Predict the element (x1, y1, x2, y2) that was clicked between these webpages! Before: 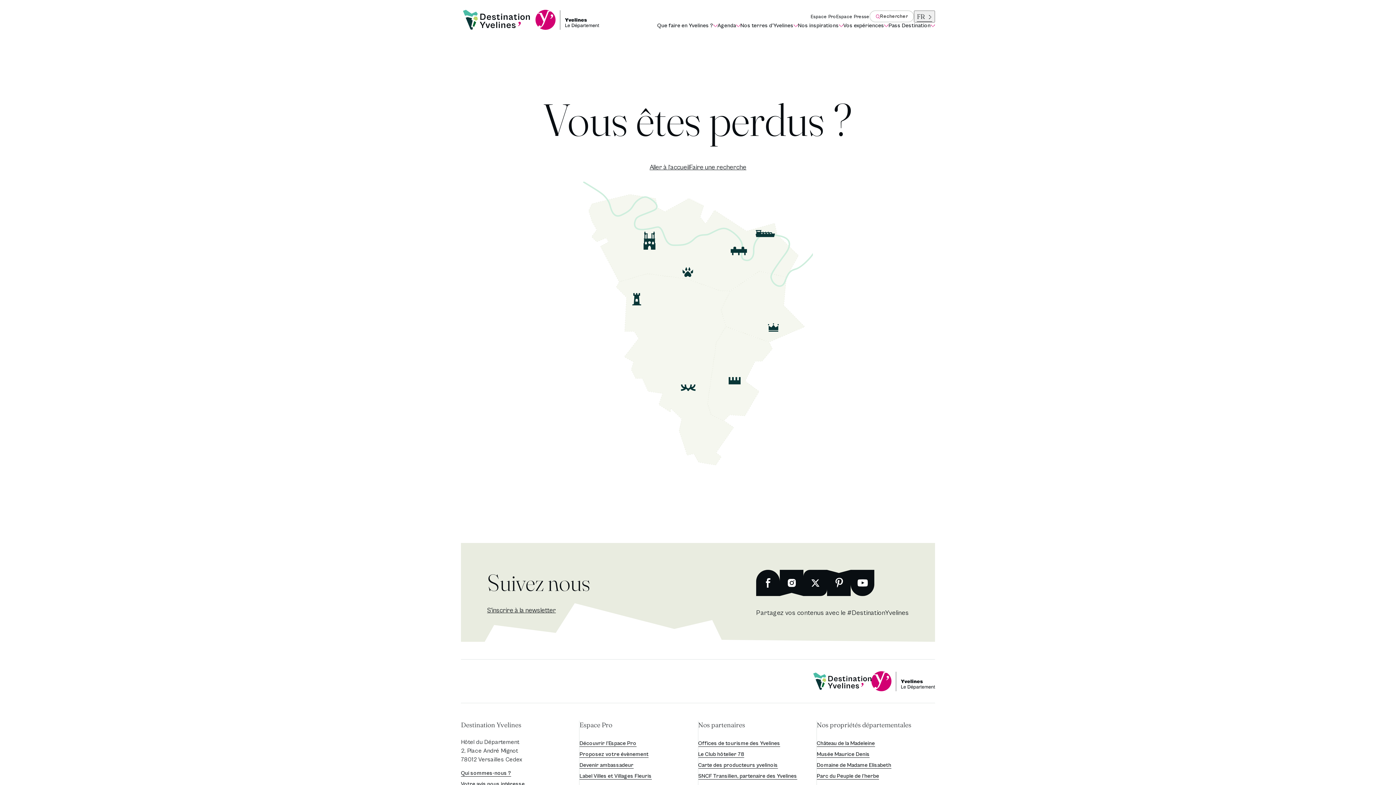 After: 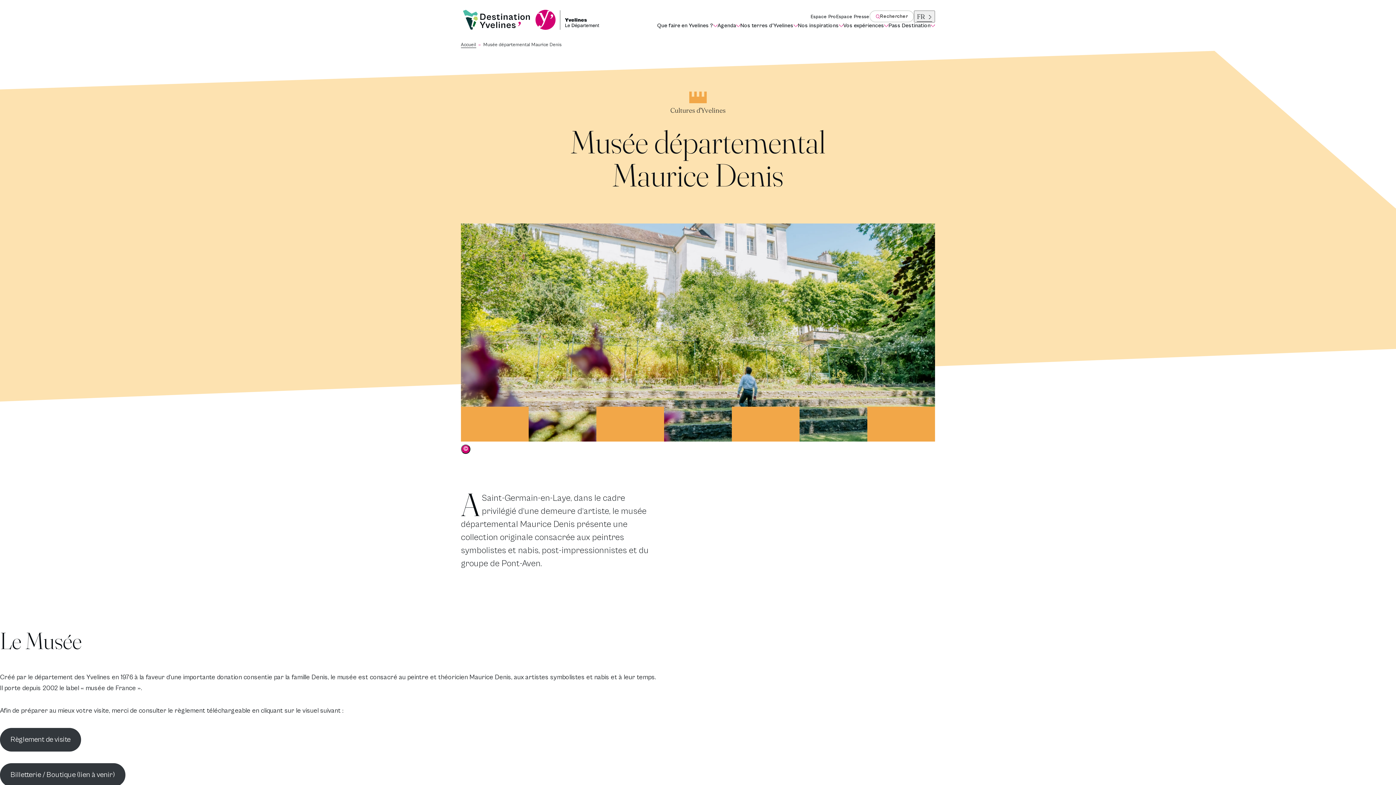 Action: label: Musée Maurice Denis bbox: (817, 751, 869, 758)